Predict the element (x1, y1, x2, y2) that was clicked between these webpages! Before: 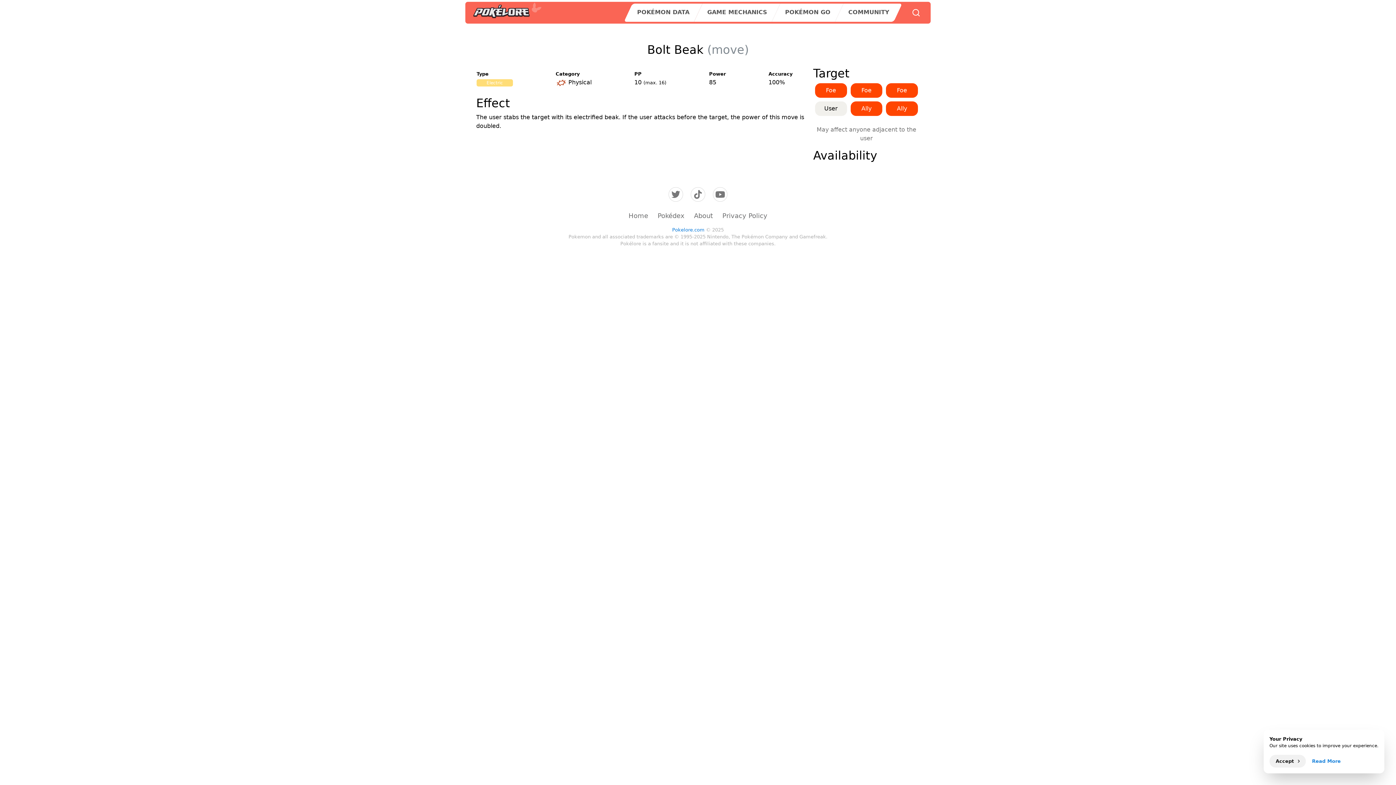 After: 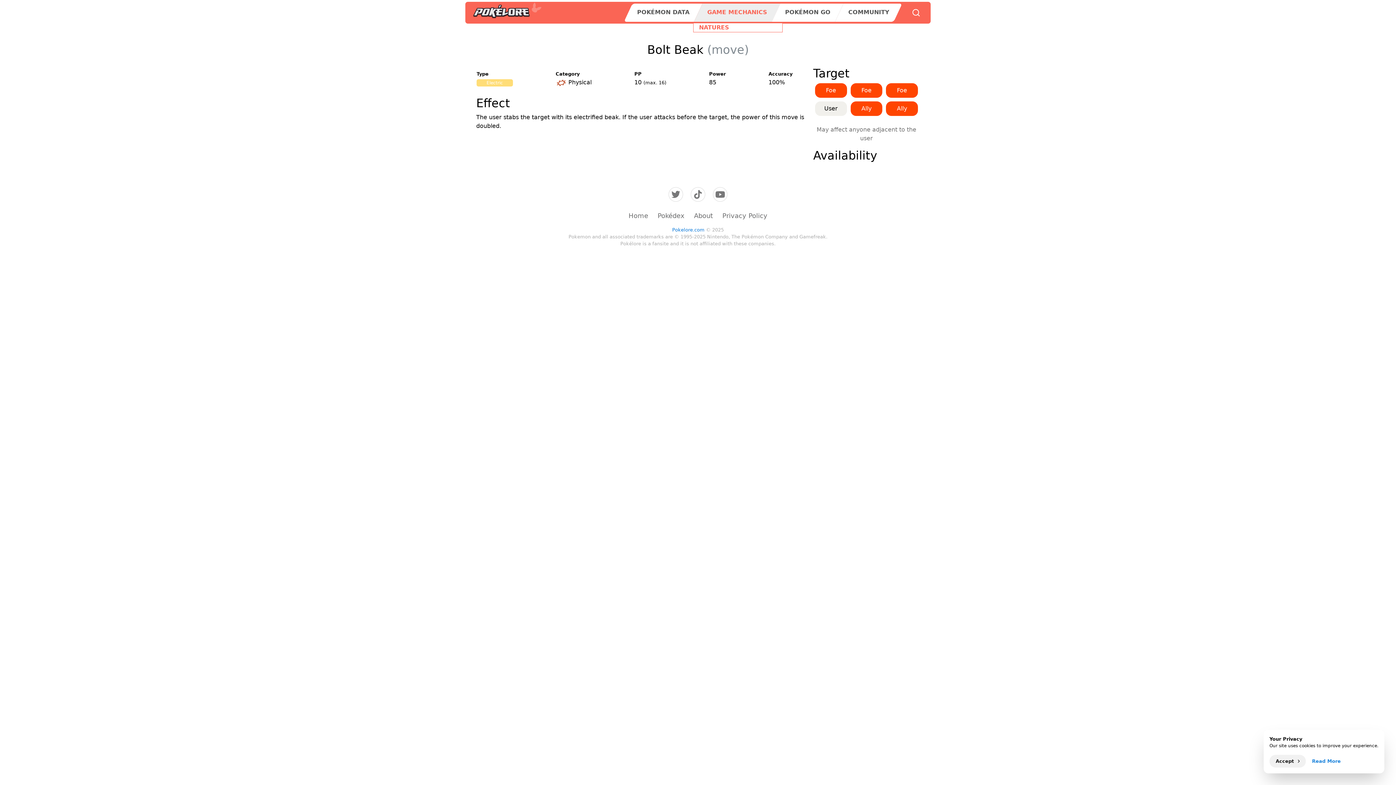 Action: bbox: (698, 3, 776, 21) label: GAME MECHANICS